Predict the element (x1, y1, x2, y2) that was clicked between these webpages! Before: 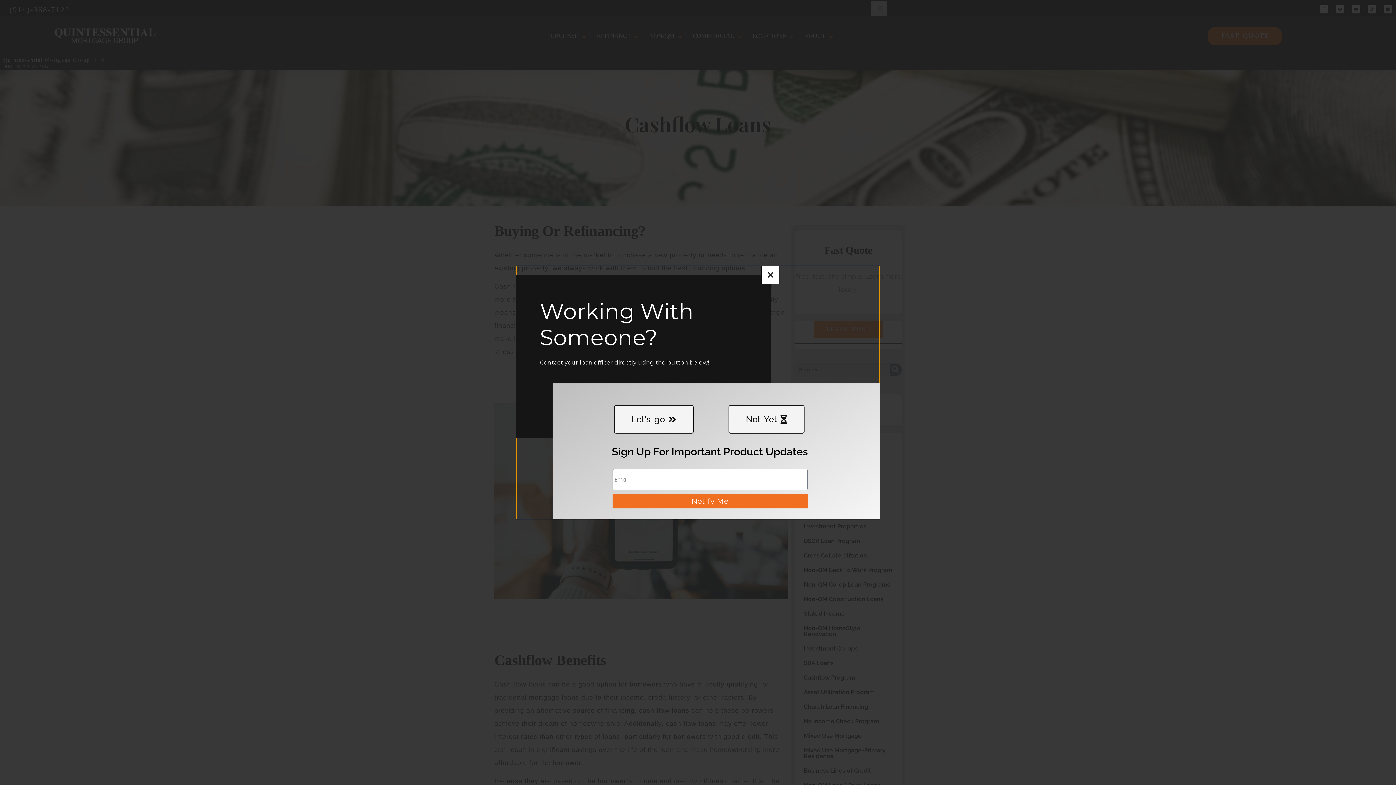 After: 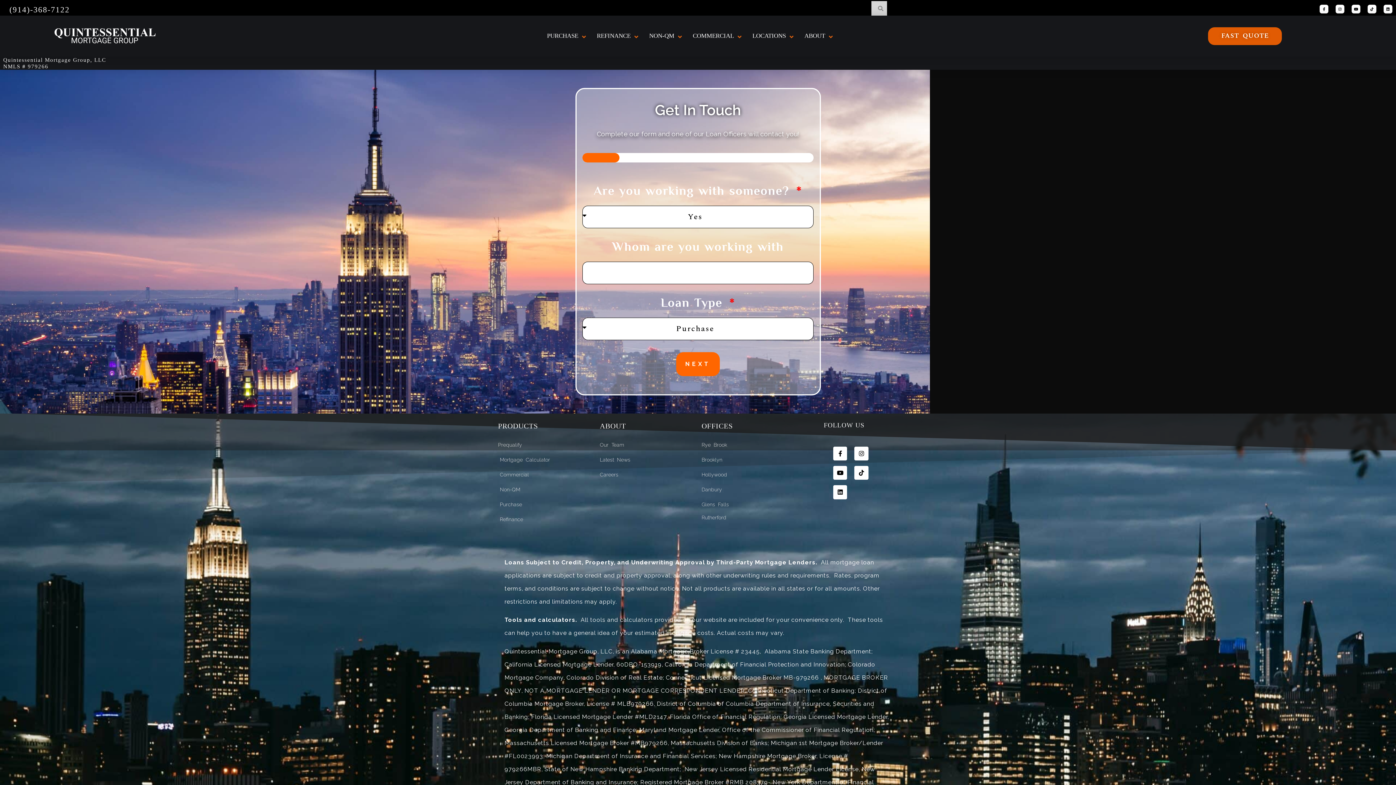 Action: bbox: (728, 439, 804, 467) label: Not Yet